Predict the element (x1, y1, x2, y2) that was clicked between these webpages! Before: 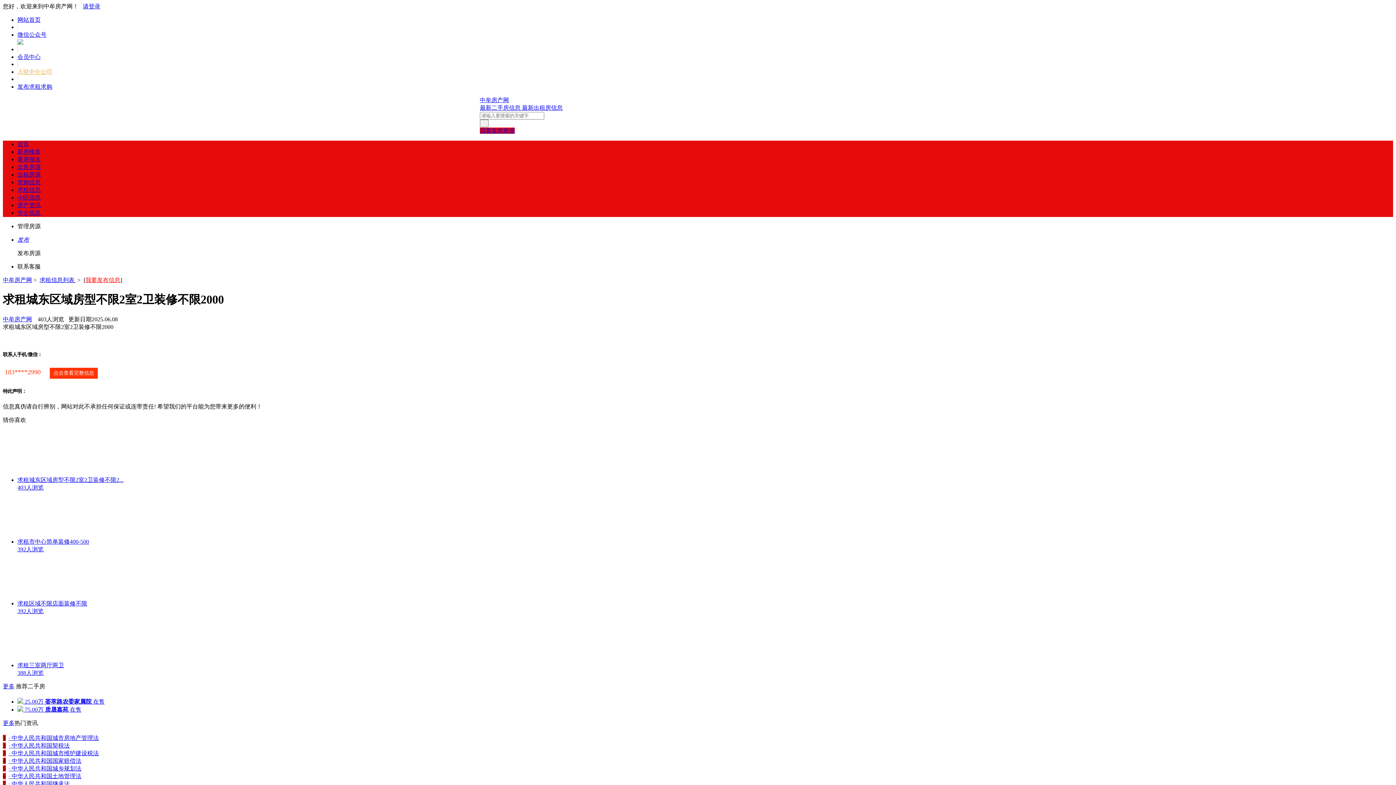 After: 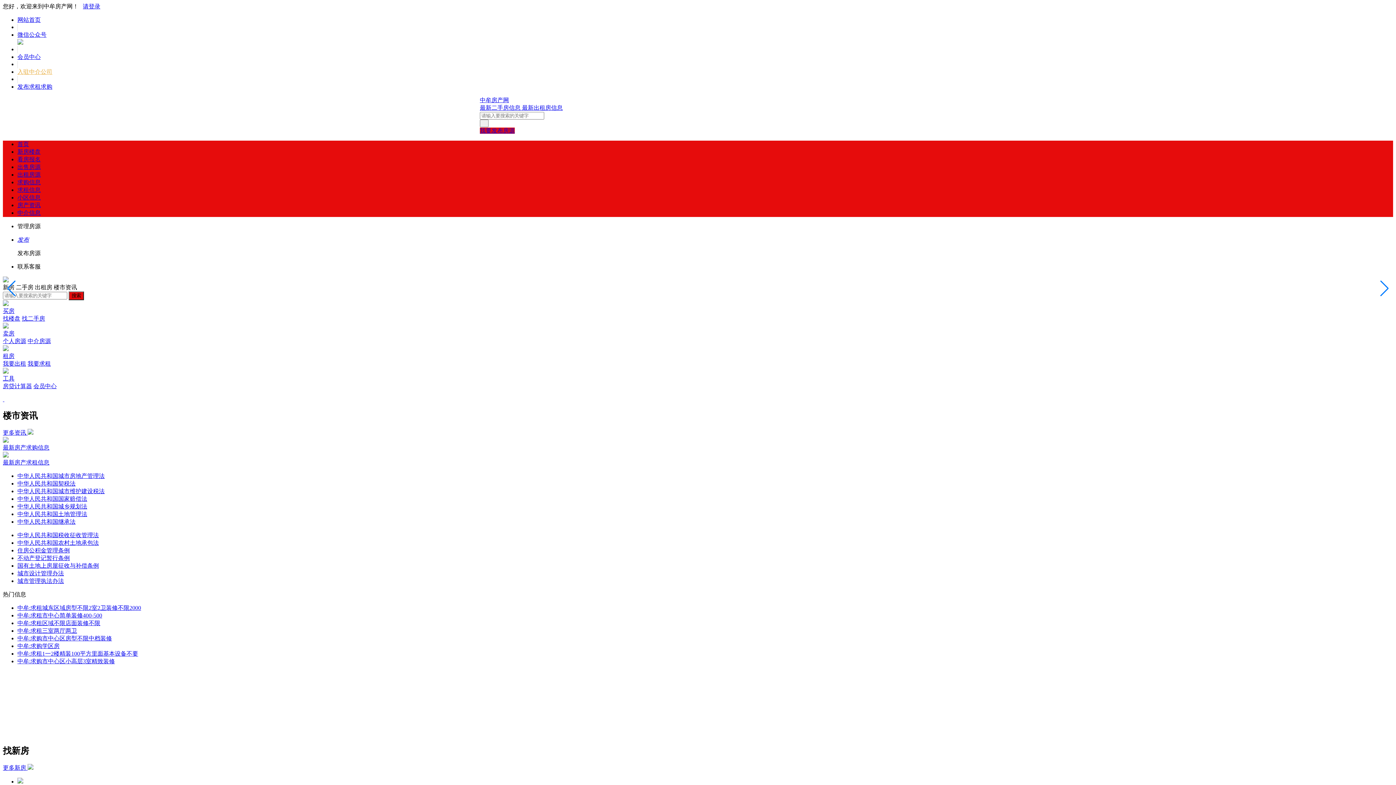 Action: bbox: (17, 141, 29, 147) label: 首页